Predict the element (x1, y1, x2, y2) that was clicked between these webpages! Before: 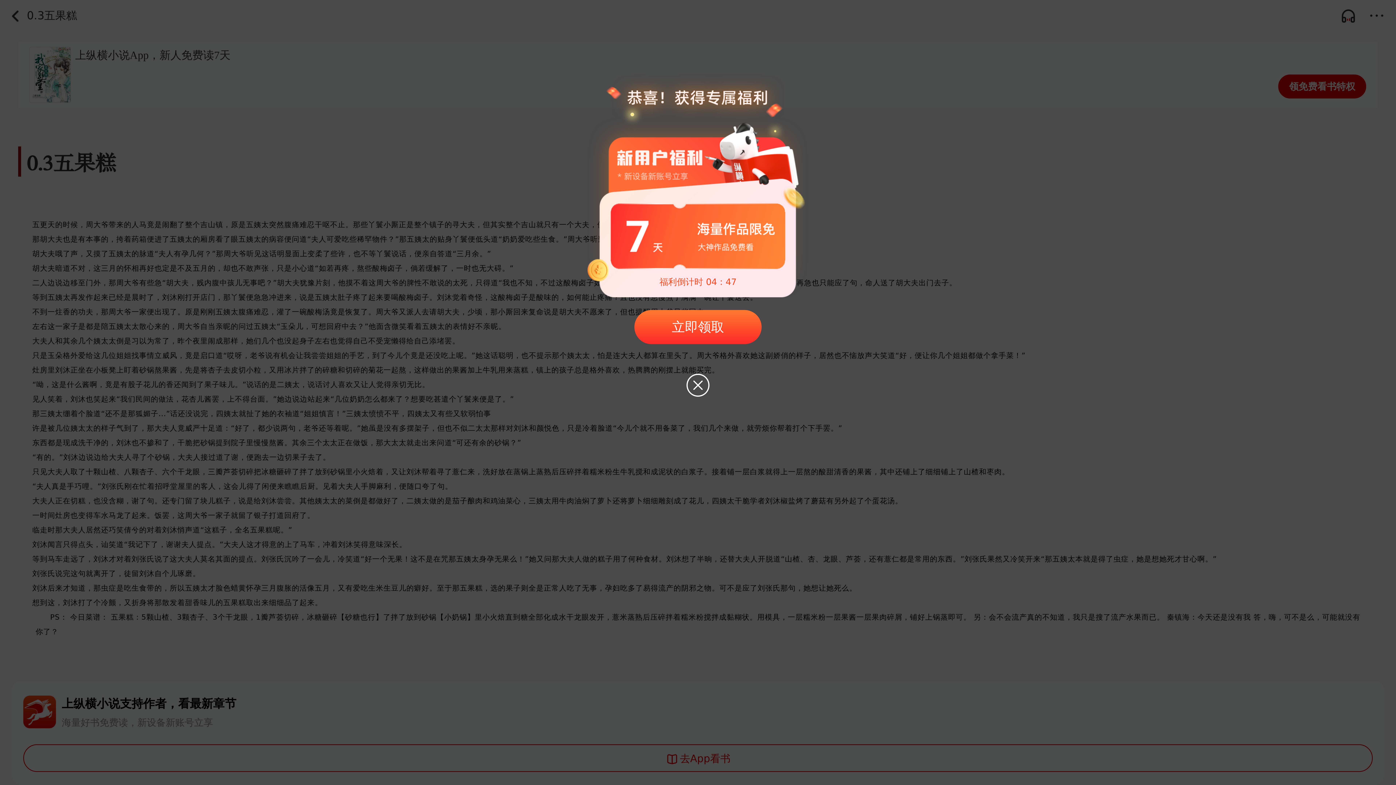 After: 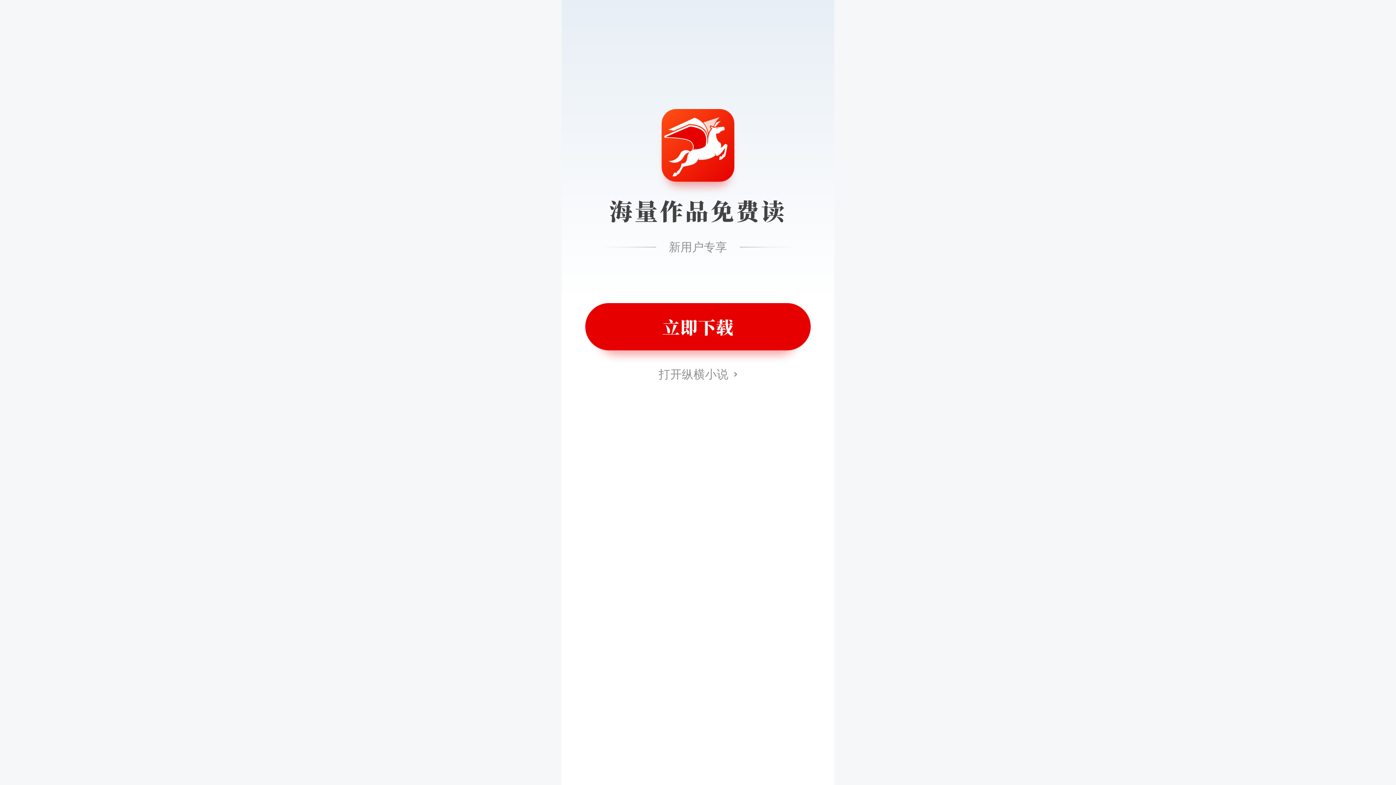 Action: bbox: (634, 310, 761, 344) label: 立即领取